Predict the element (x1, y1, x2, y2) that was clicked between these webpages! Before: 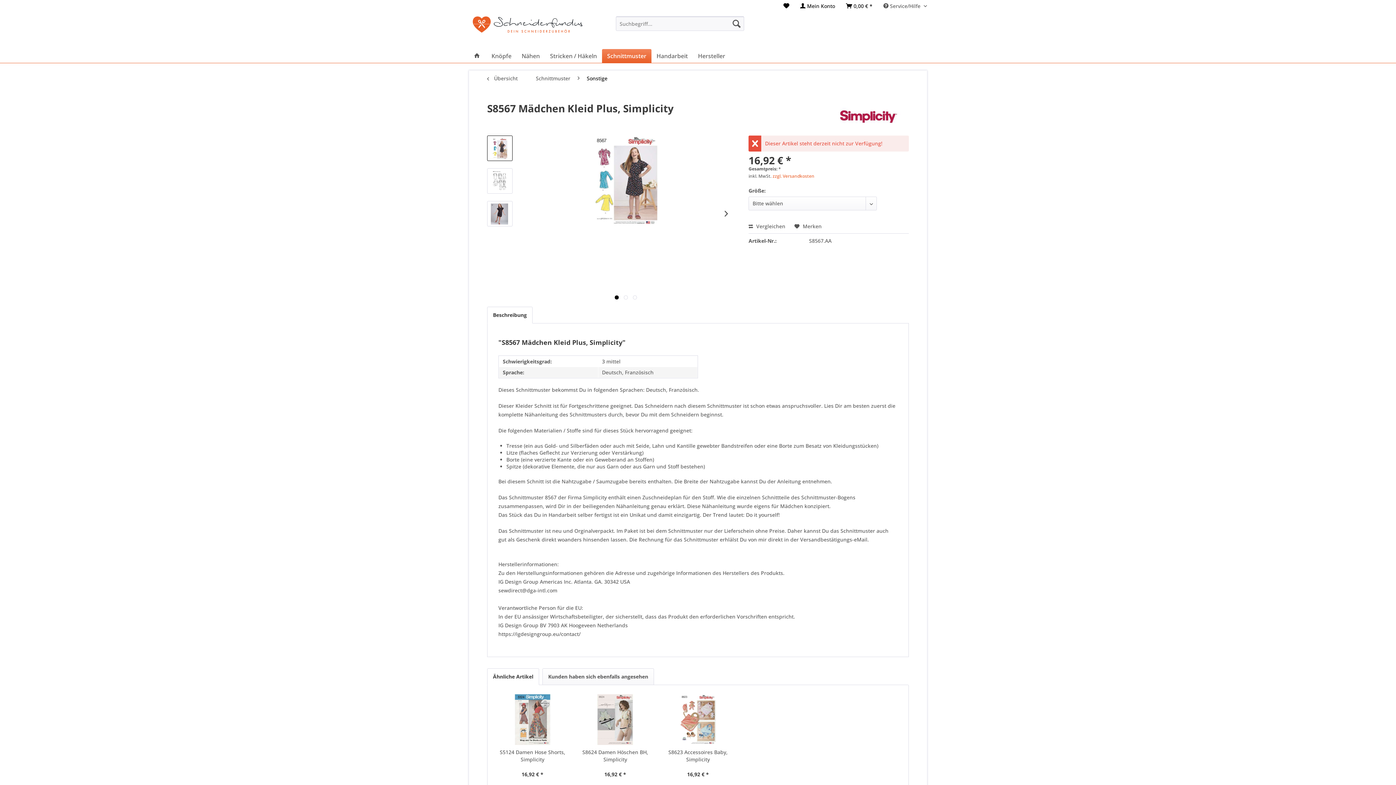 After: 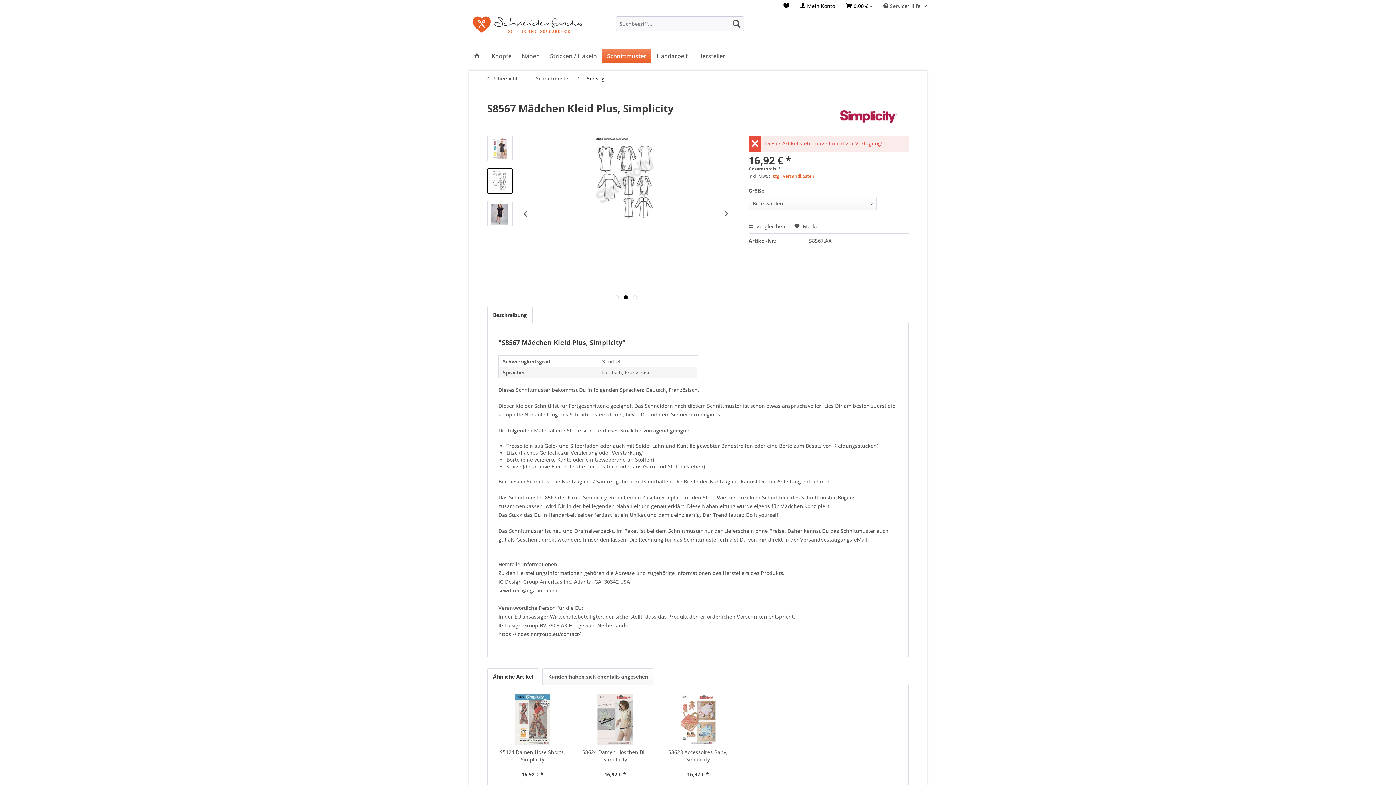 Action: bbox: (487, 168, 512, 193)